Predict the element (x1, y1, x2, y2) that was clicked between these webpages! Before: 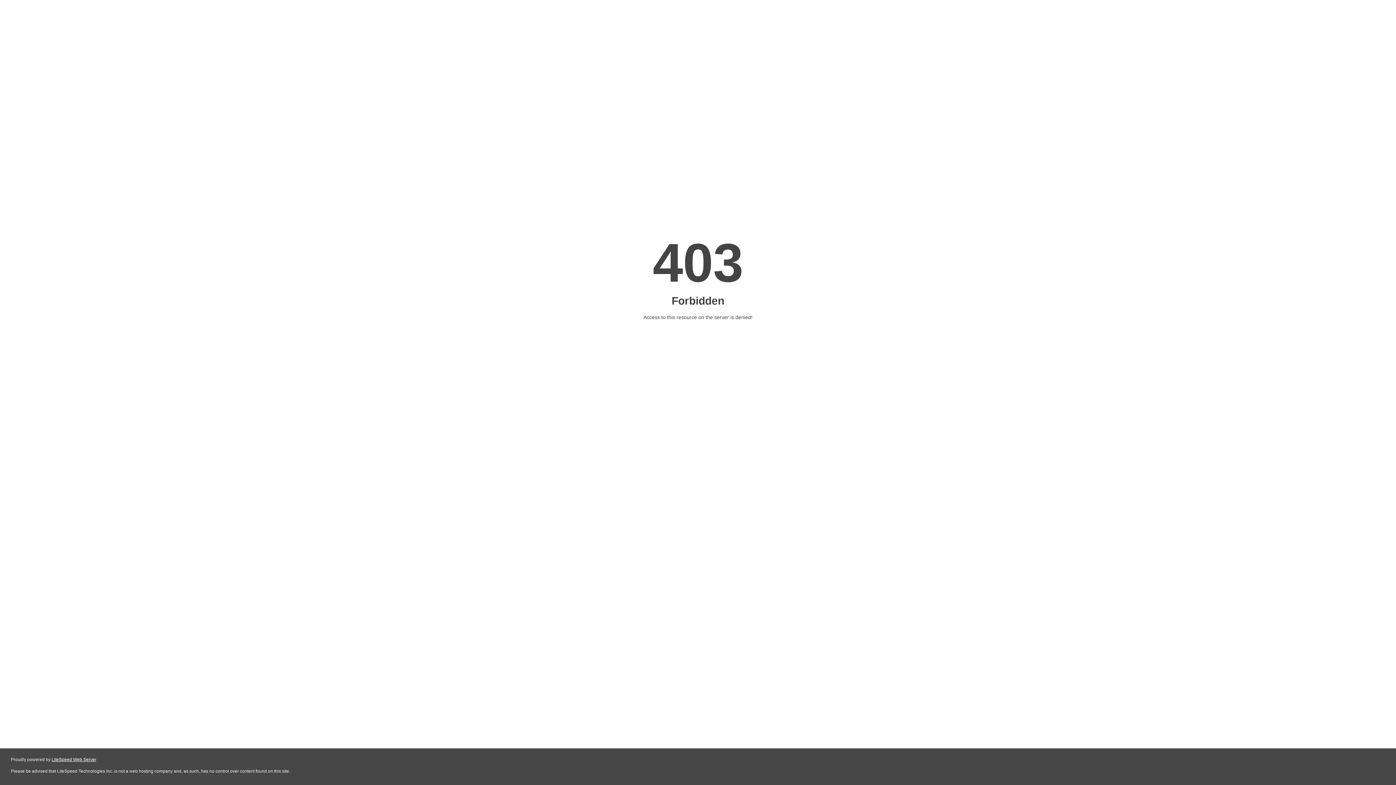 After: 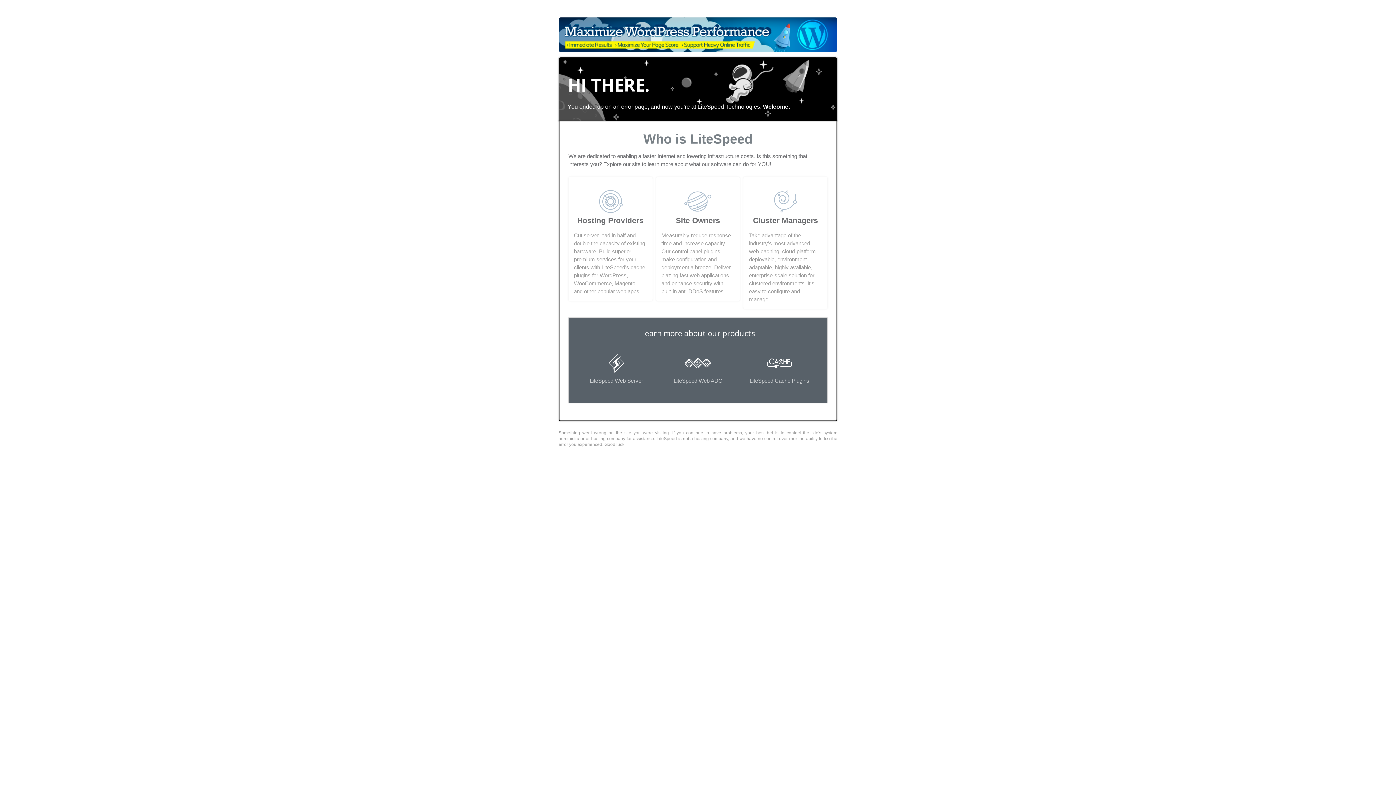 Action: bbox: (51, 757, 96, 762) label: LiteSpeed Web Server